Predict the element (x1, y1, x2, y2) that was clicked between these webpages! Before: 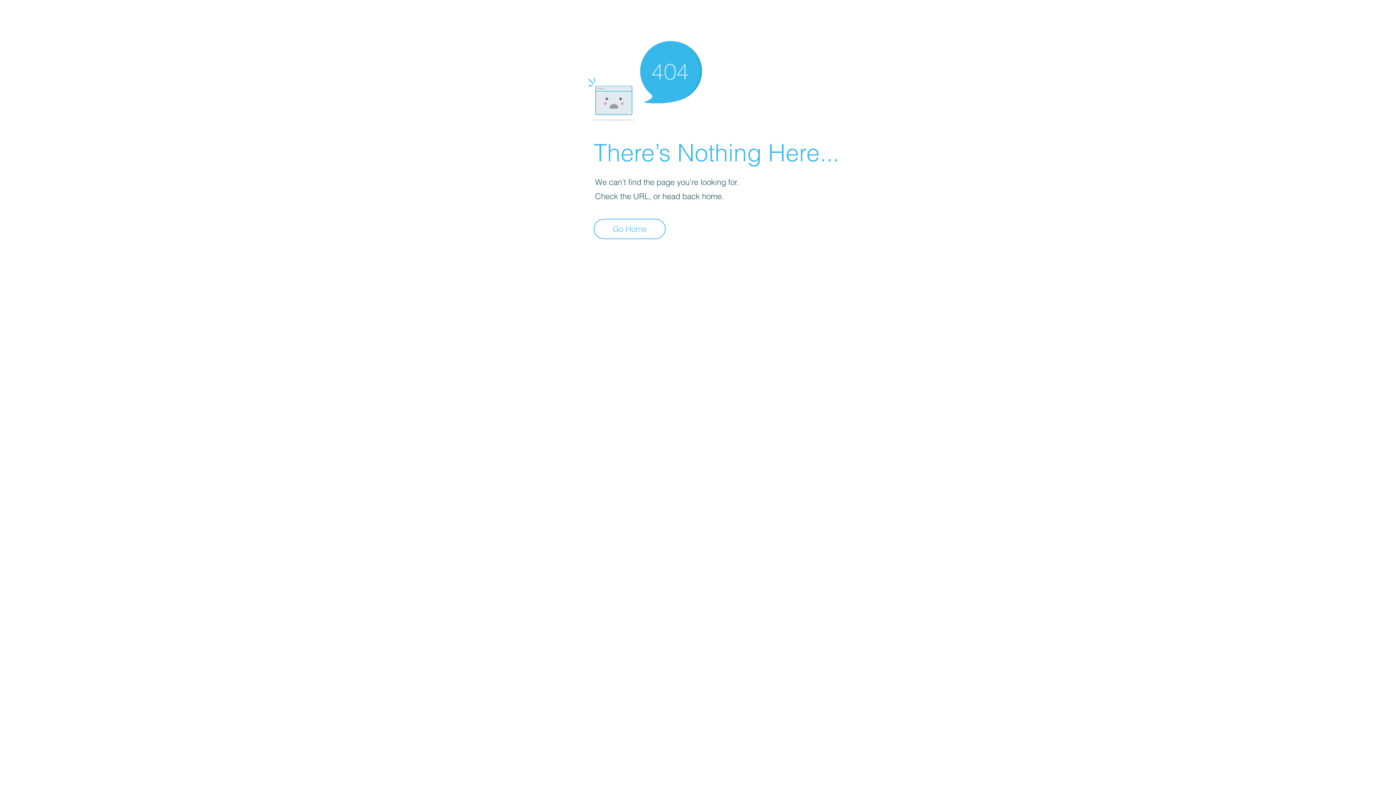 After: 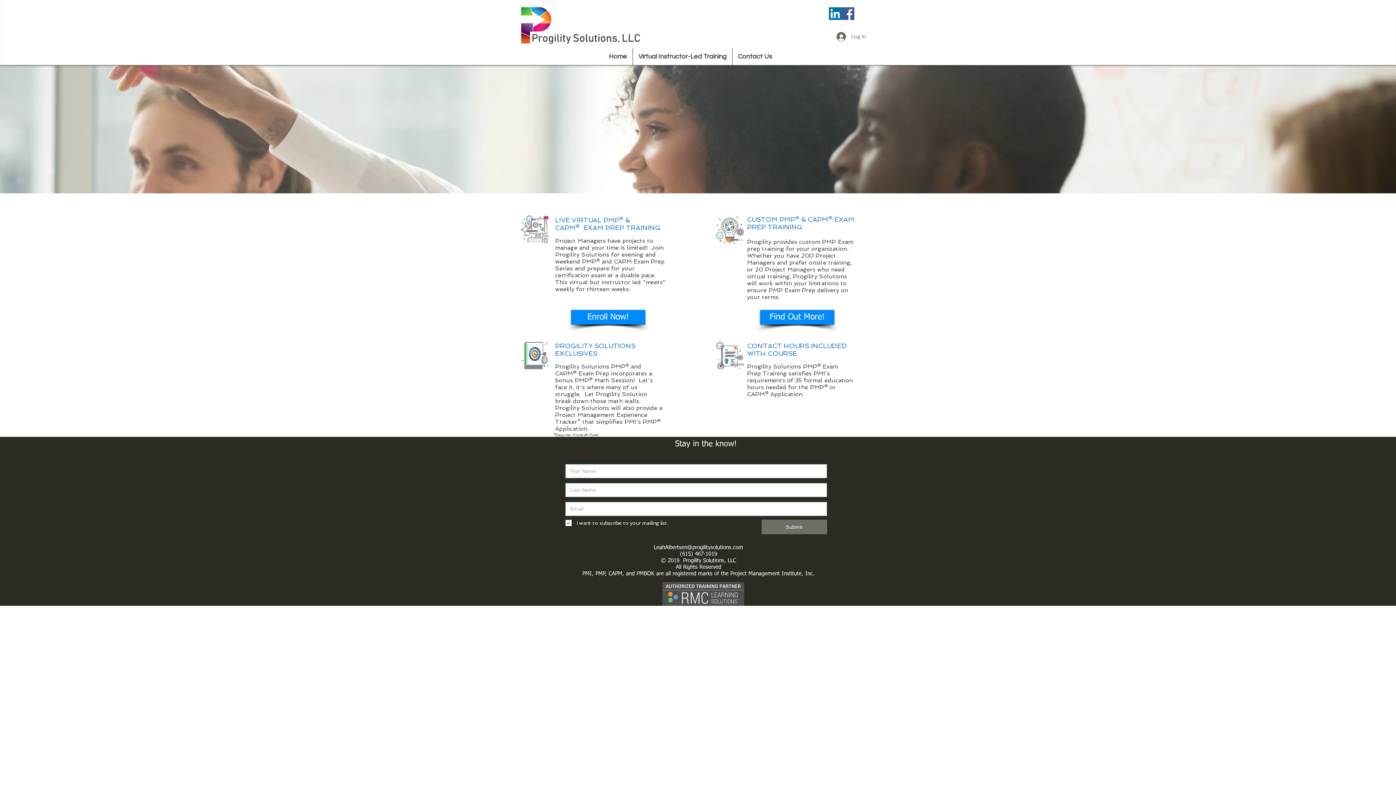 Action: bbox: (593, 218, 665, 239) label: Go Home